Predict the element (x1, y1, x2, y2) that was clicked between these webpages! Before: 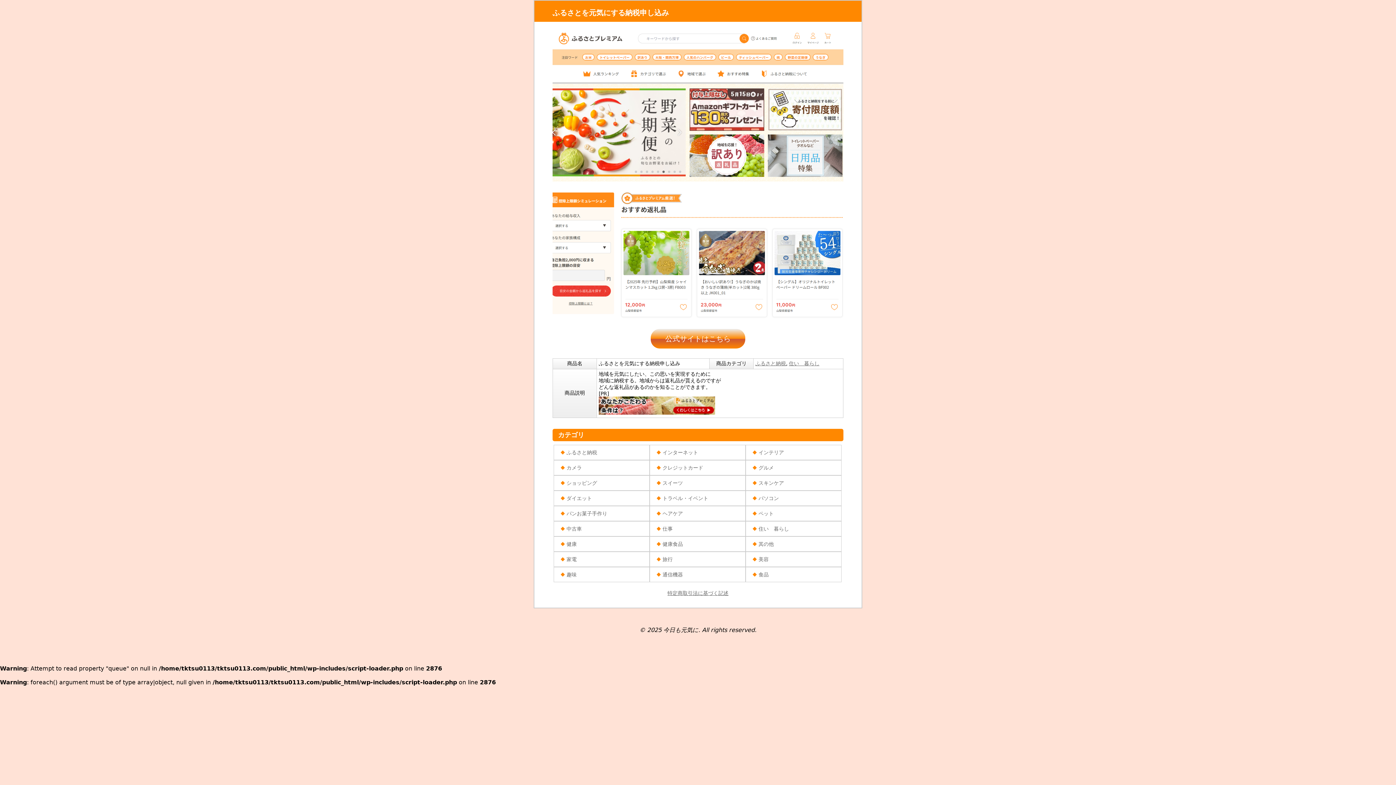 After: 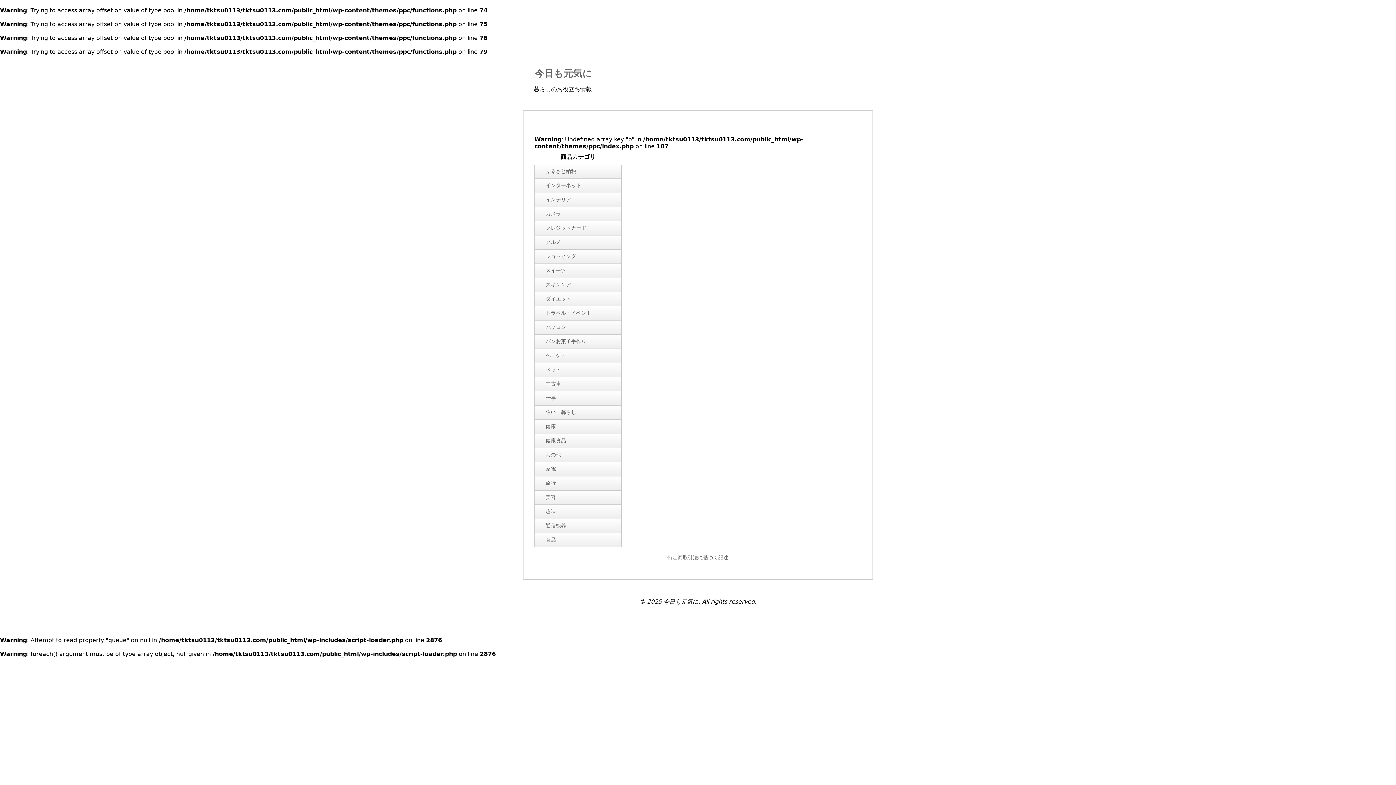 Action: bbox: (557, 510, 607, 516) label: パンお菓子手作り